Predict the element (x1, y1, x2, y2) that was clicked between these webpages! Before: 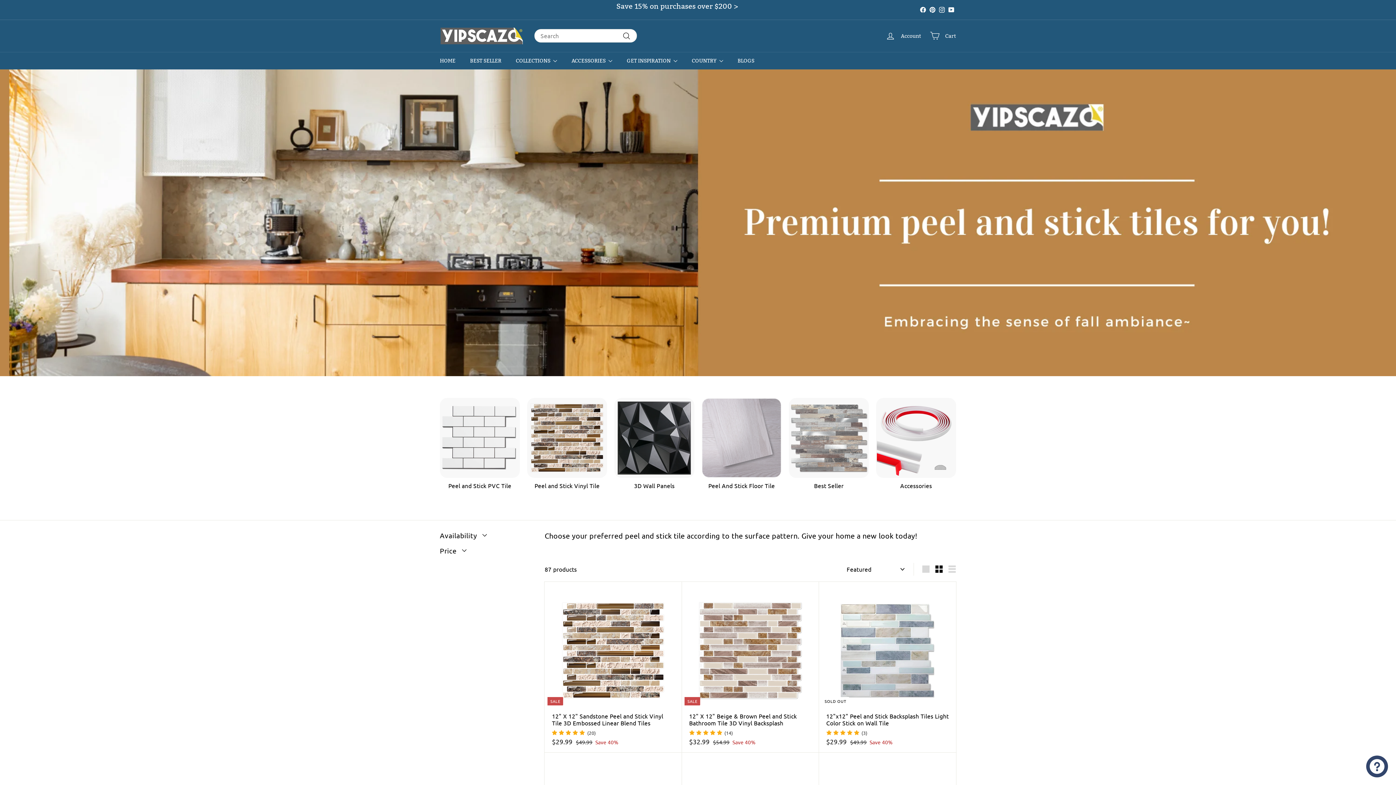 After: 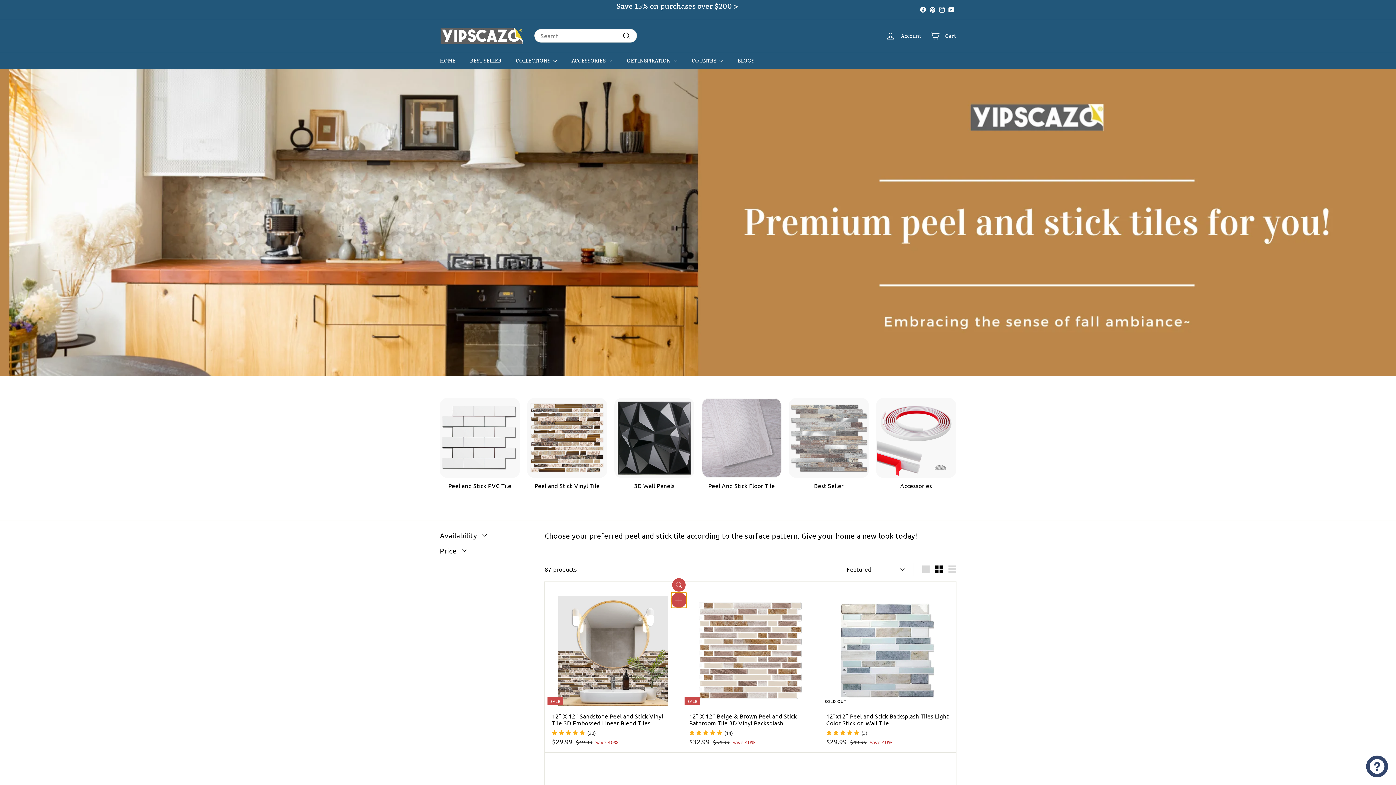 Action: label: Add to cart bbox: (680, 585, 685, 592)